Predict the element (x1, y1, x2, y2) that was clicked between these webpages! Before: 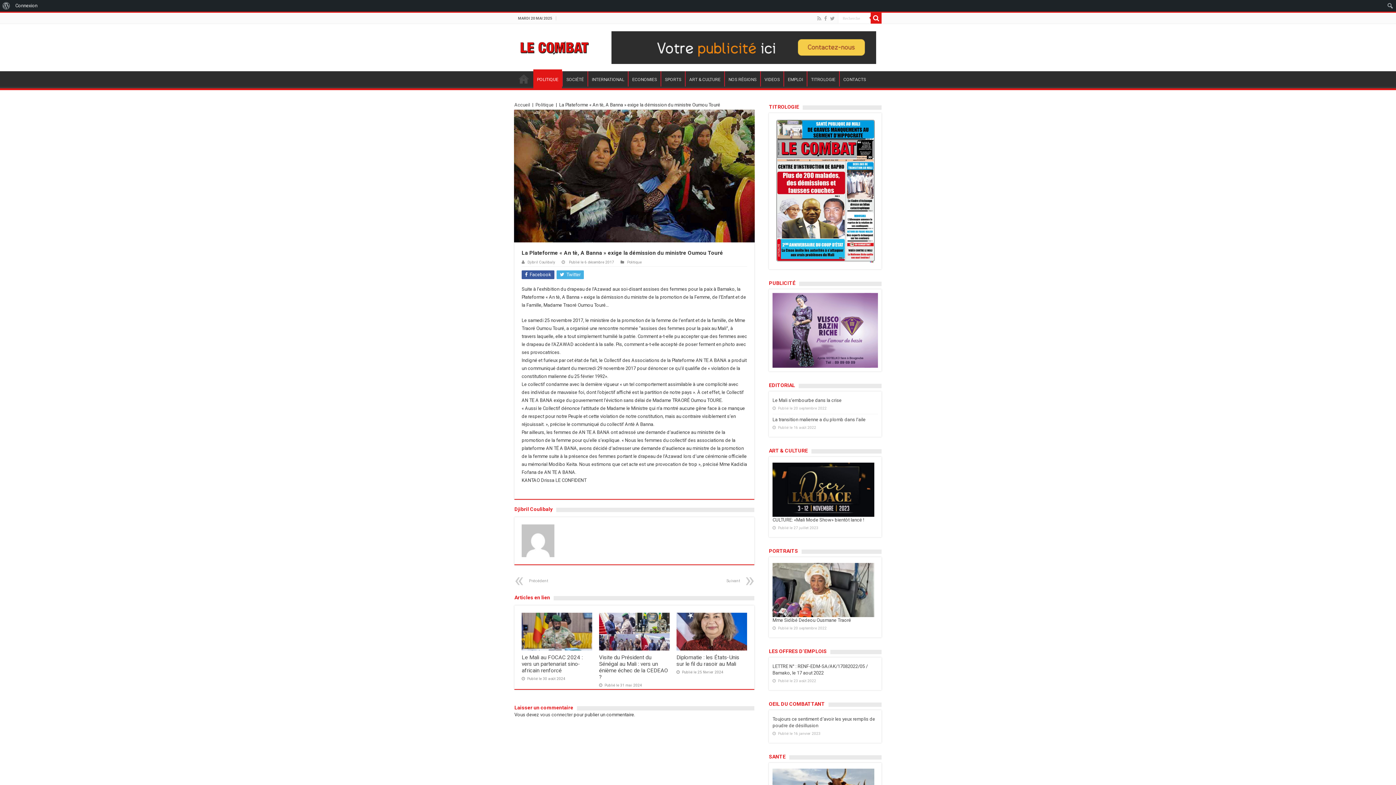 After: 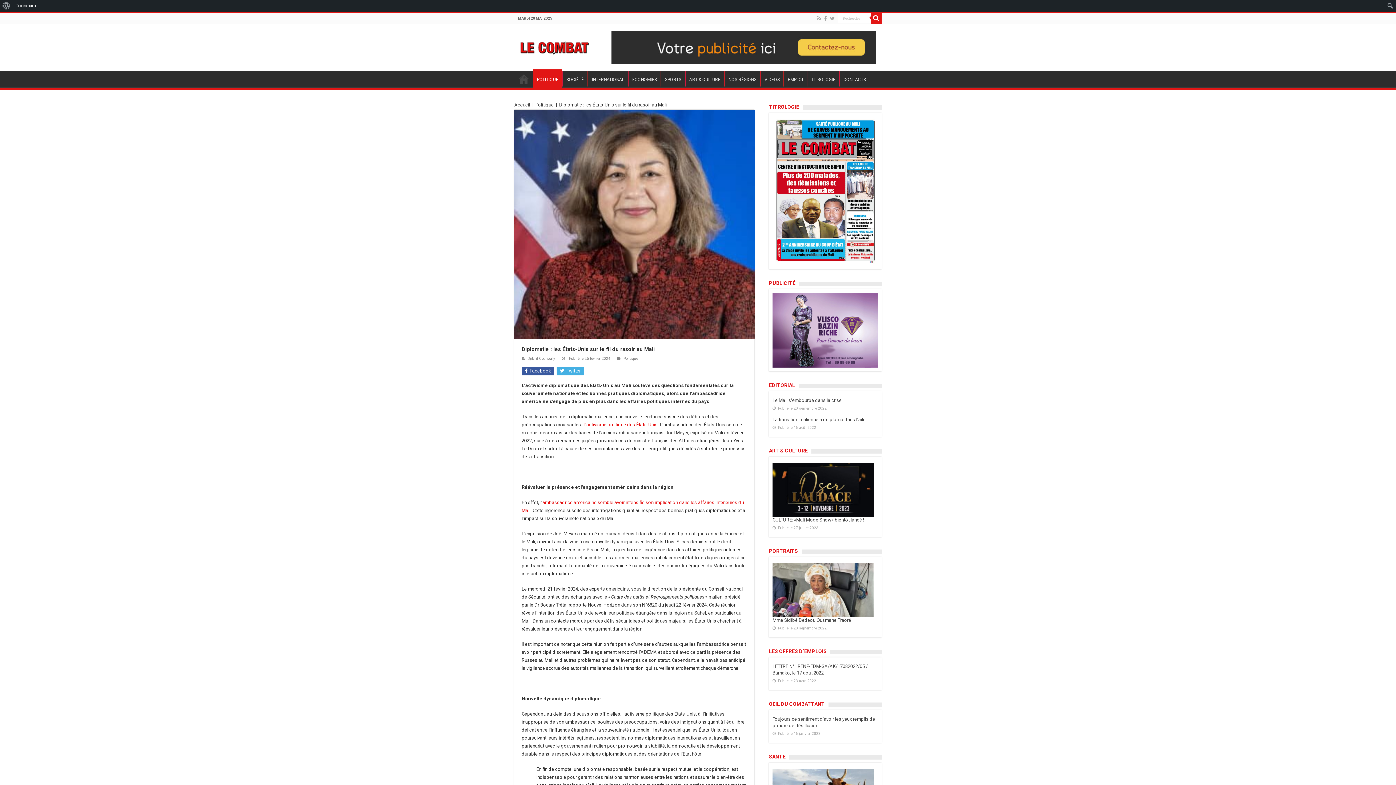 Action: bbox: (676, 613, 747, 650) label:  